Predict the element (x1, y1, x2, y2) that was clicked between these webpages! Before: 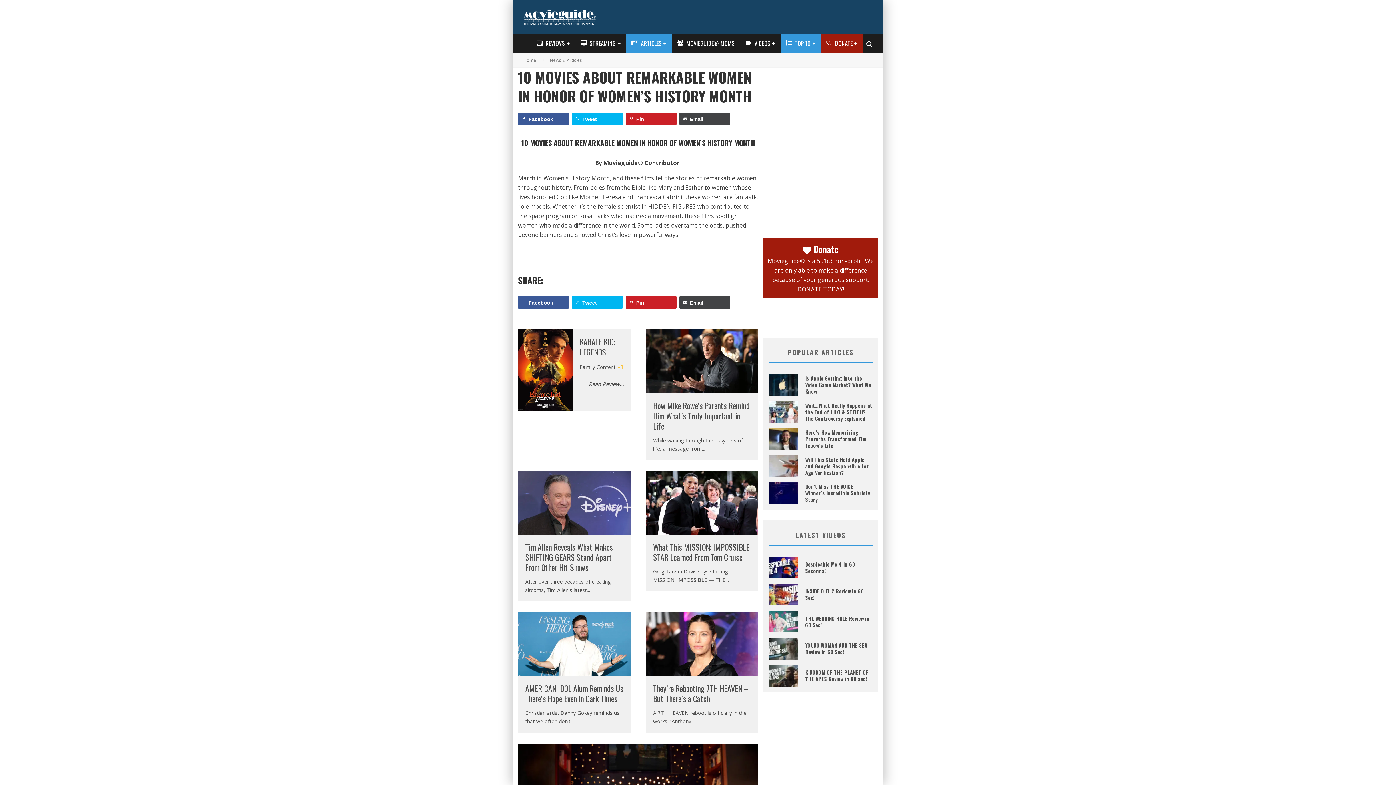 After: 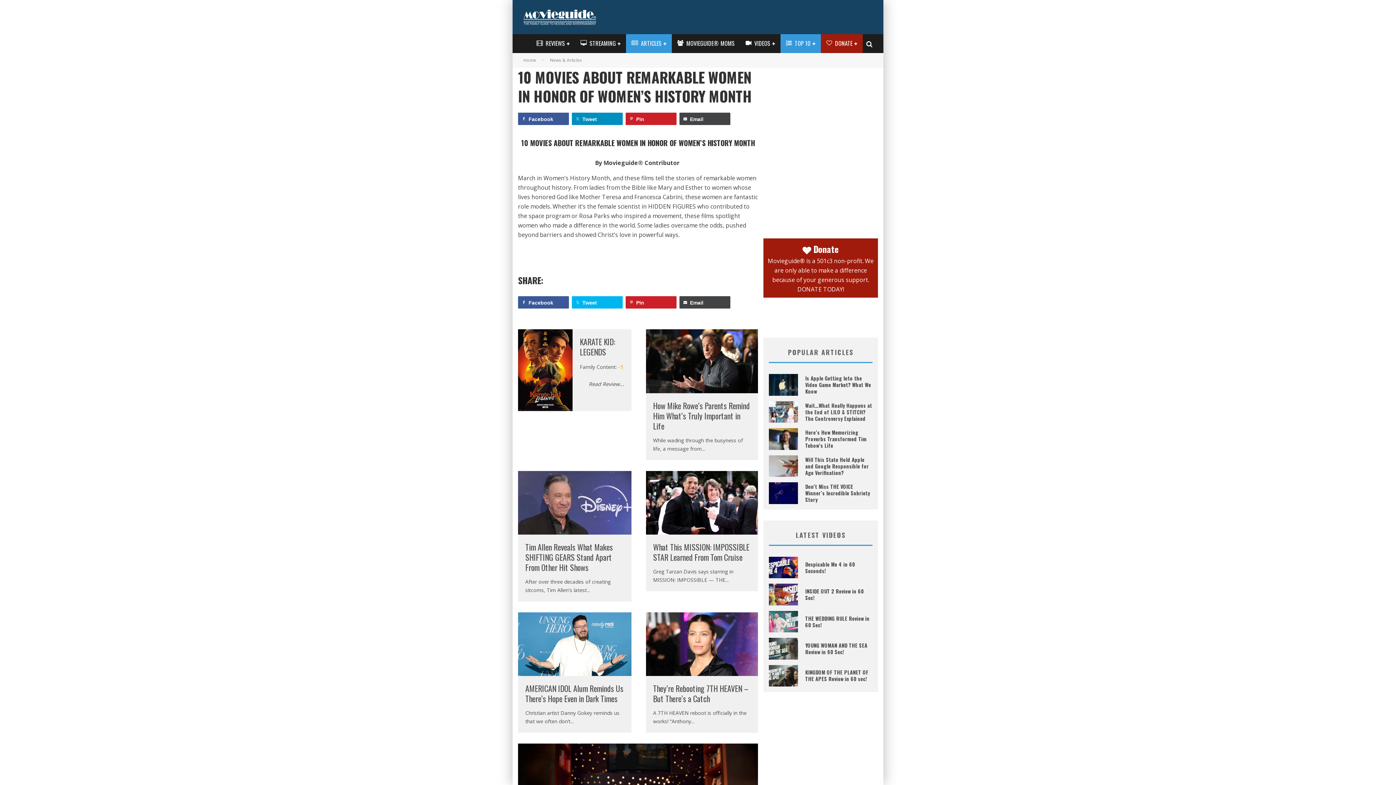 Action: bbox: (572, 112, 622, 125) label: Tweet